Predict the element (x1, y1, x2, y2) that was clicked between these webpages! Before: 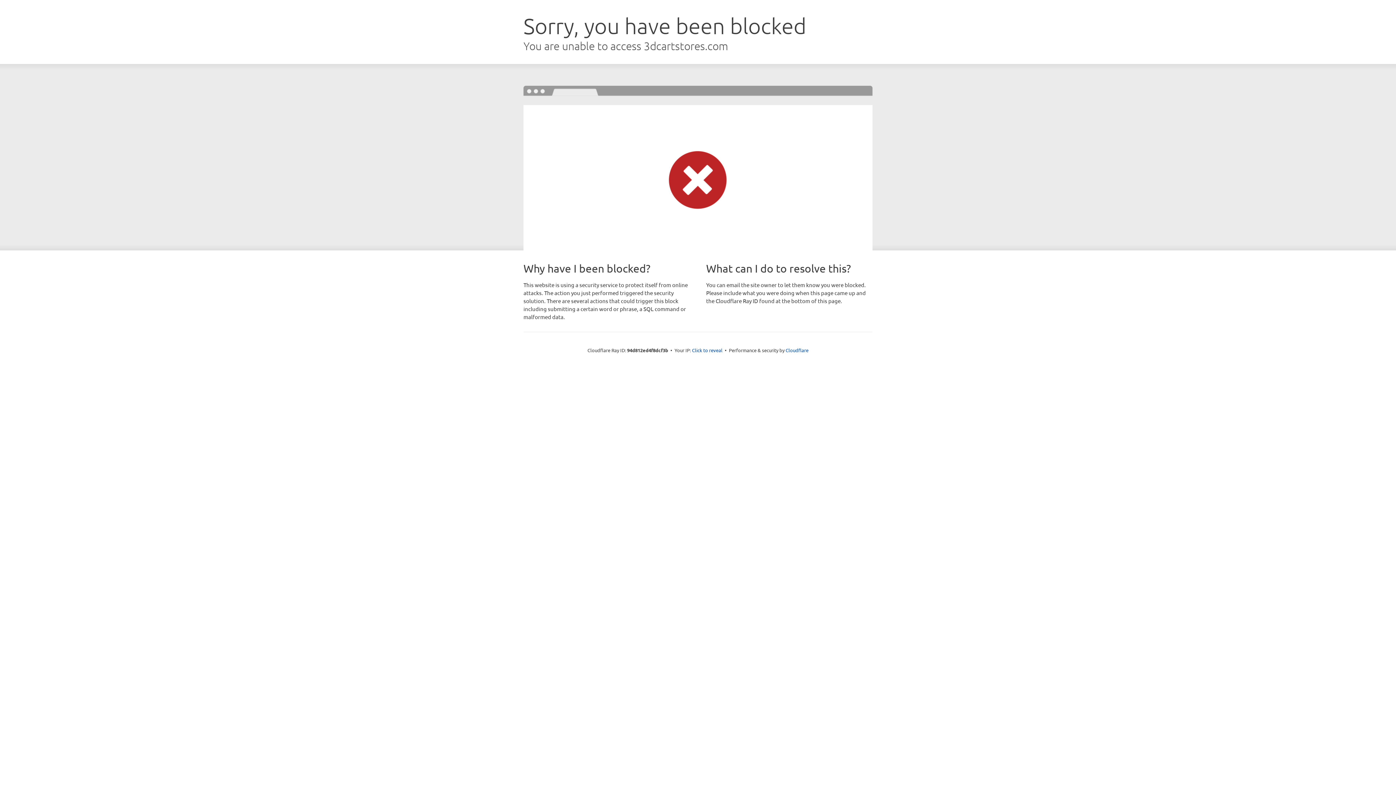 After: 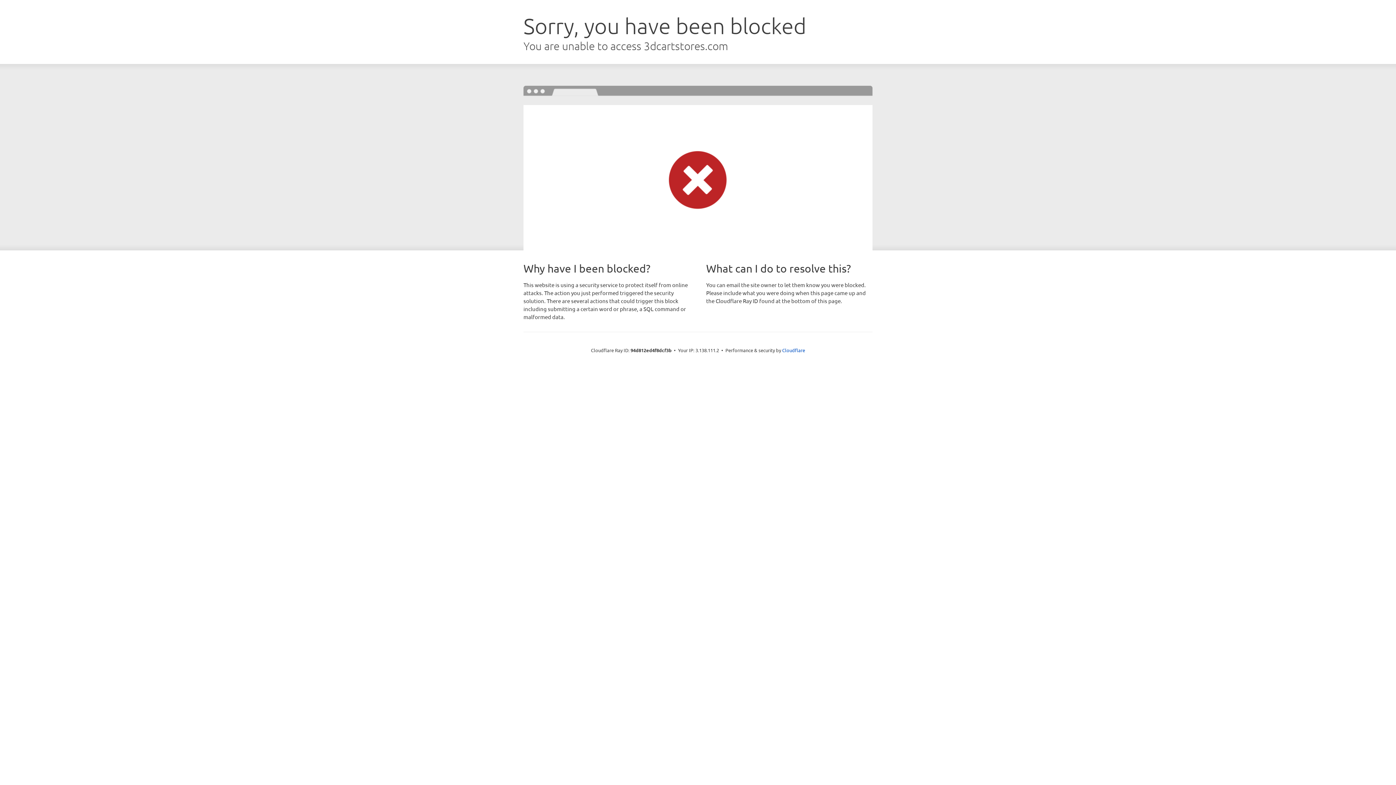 Action: bbox: (692, 346, 722, 353) label: Click to reveal